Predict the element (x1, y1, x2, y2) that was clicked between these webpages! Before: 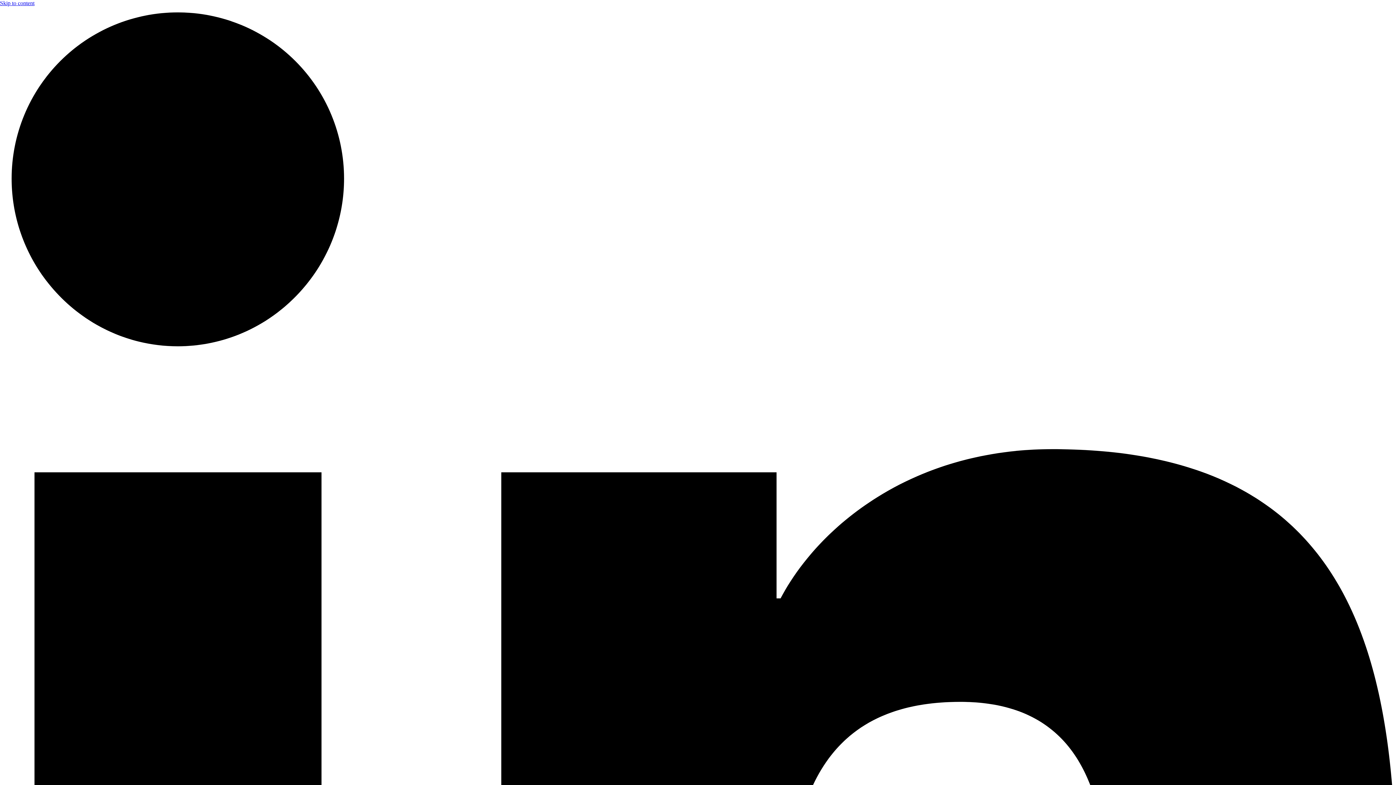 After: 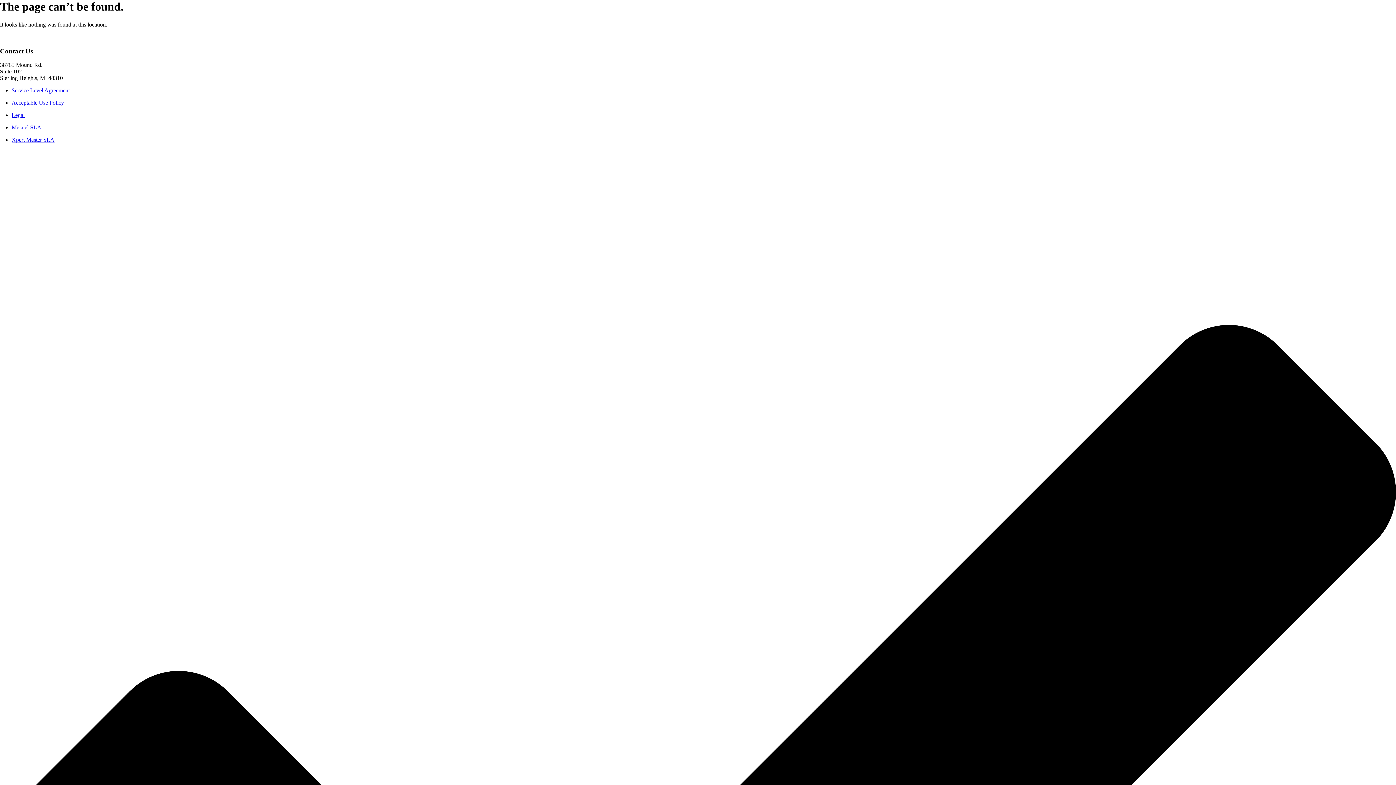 Action: label: Skip to content bbox: (0, 0, 34, 6)